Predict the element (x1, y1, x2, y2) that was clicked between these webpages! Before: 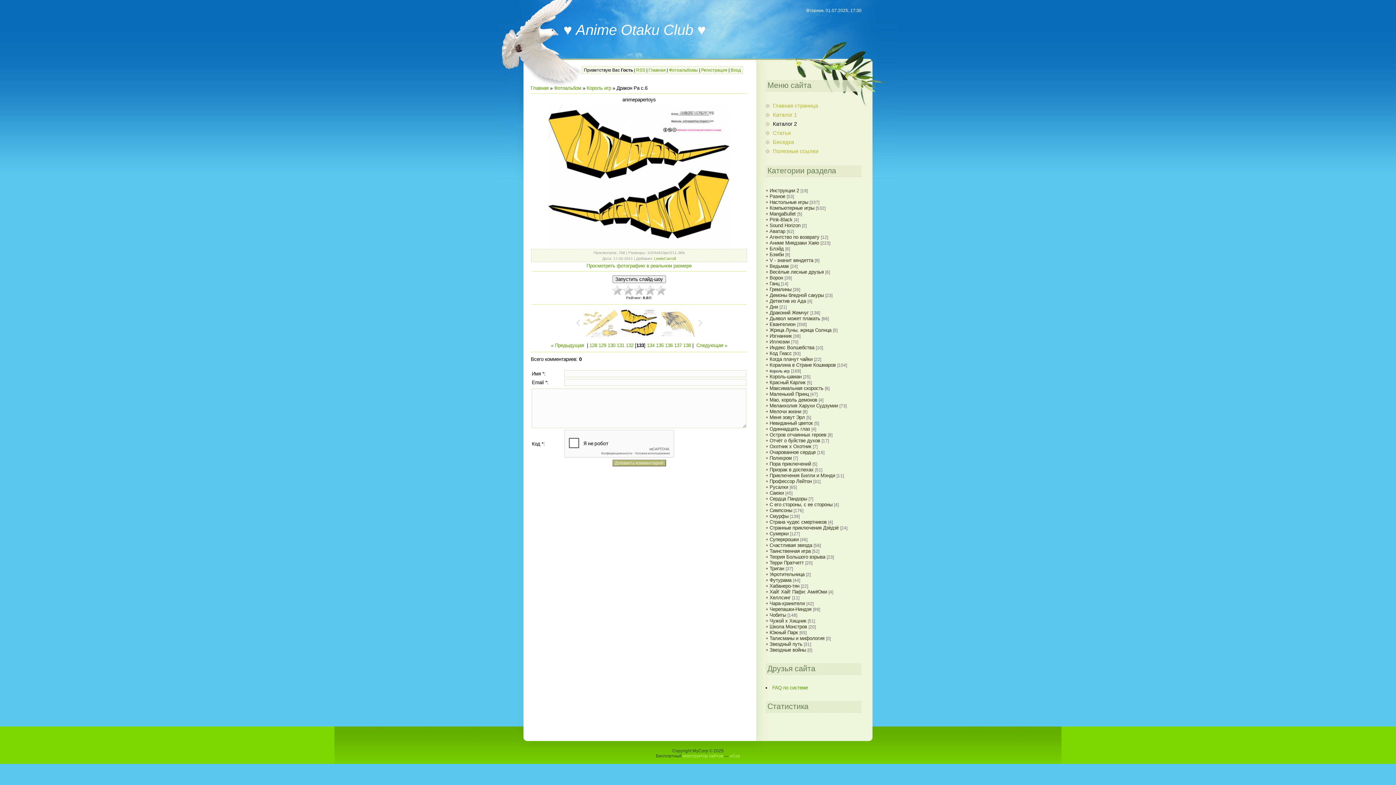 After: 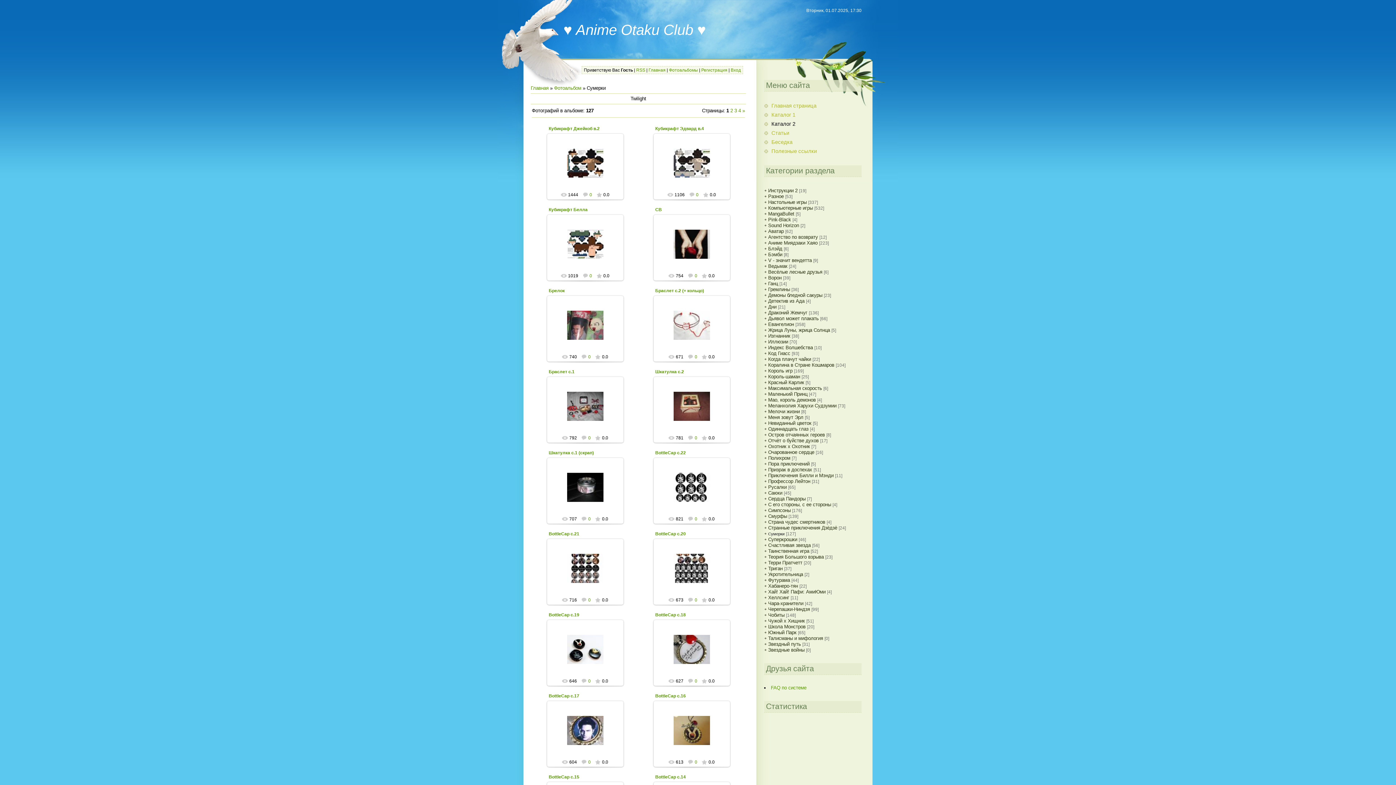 Action: label: Сумерки bbox: (769, 531, 788, 536)